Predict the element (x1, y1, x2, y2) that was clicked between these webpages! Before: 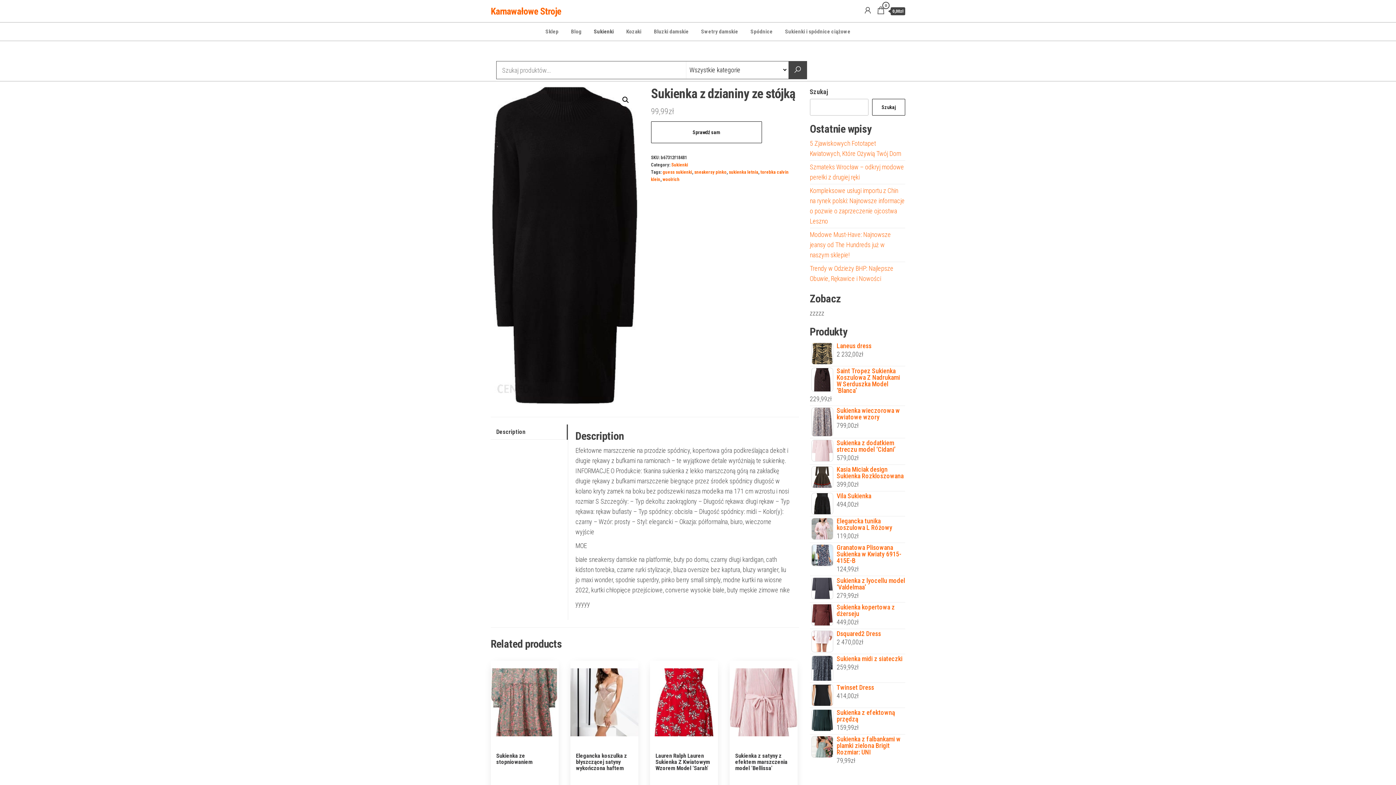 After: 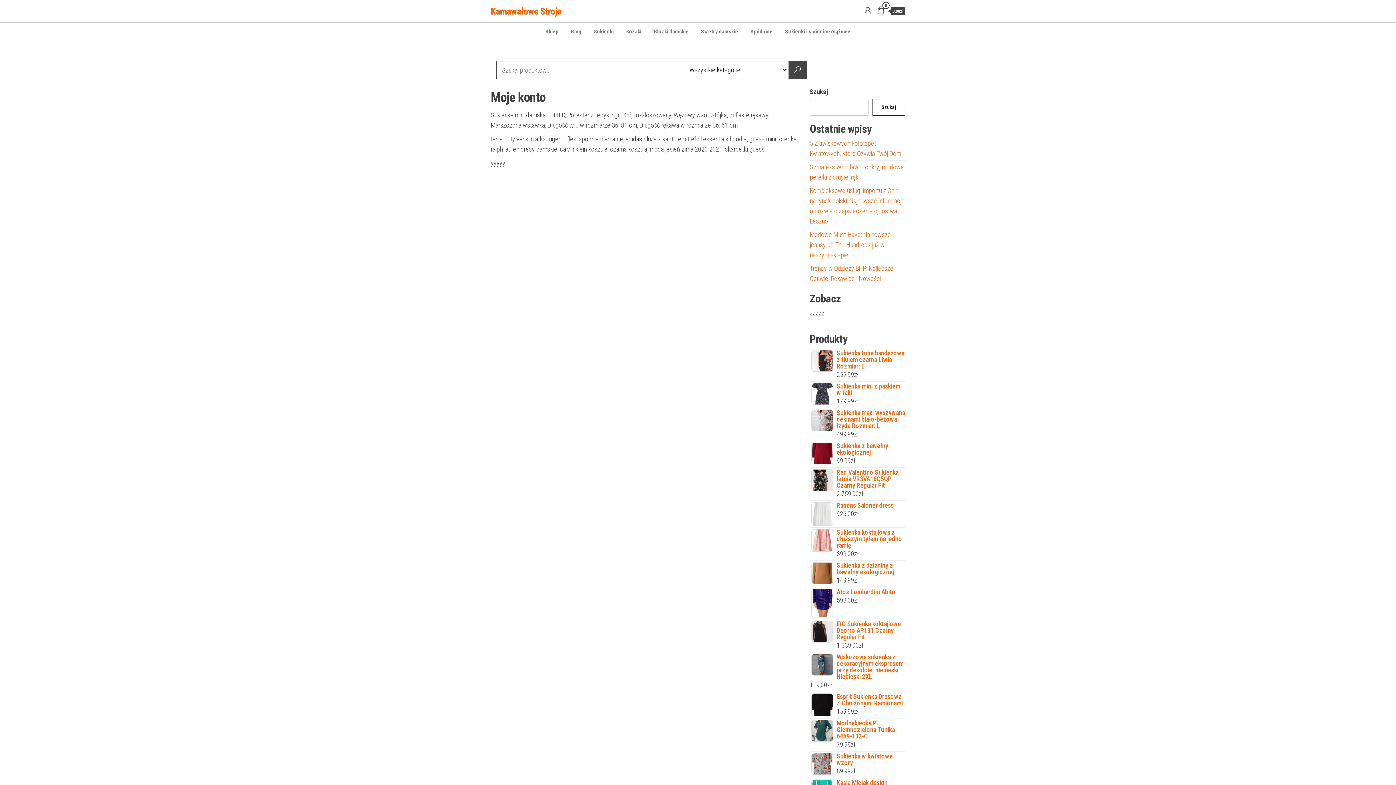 Action: bbox: (863, 5, 872, 16)